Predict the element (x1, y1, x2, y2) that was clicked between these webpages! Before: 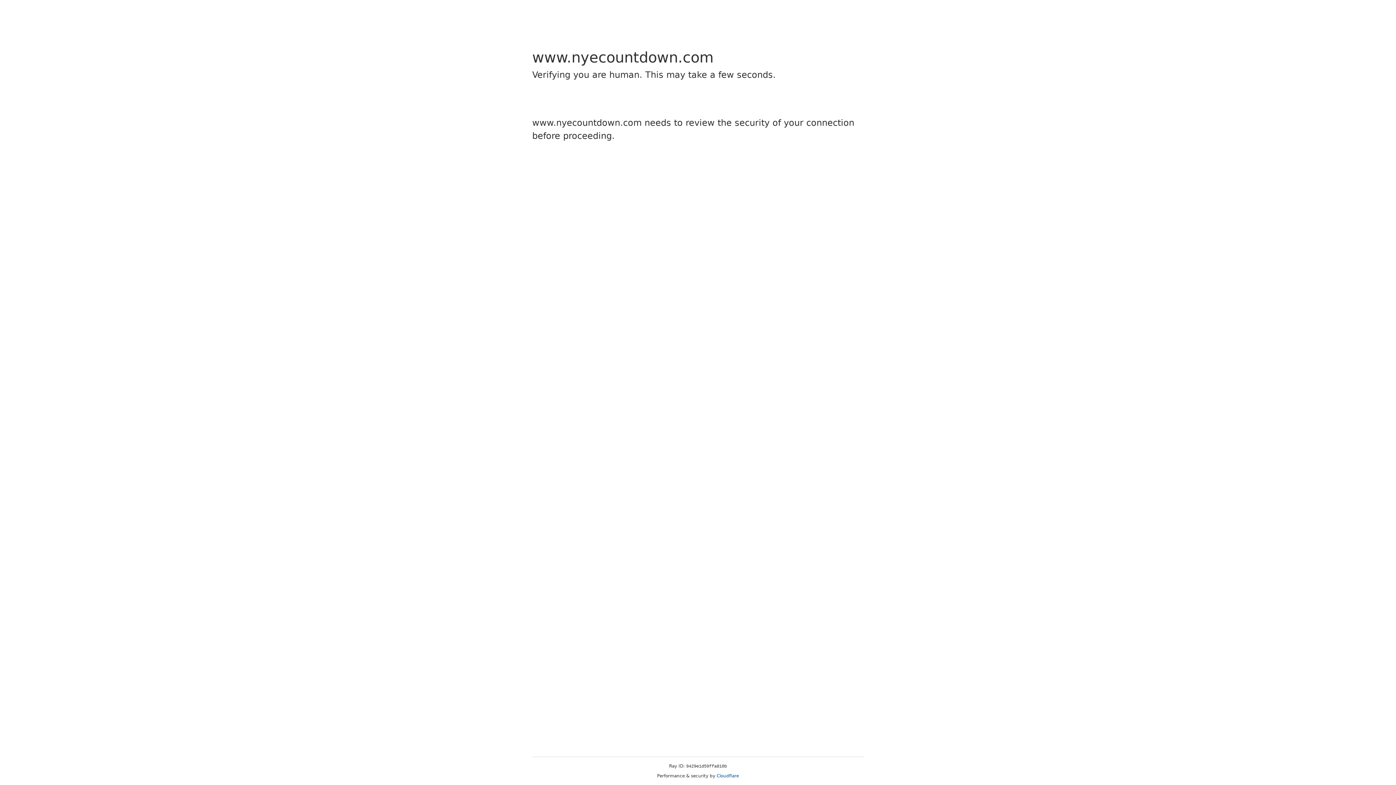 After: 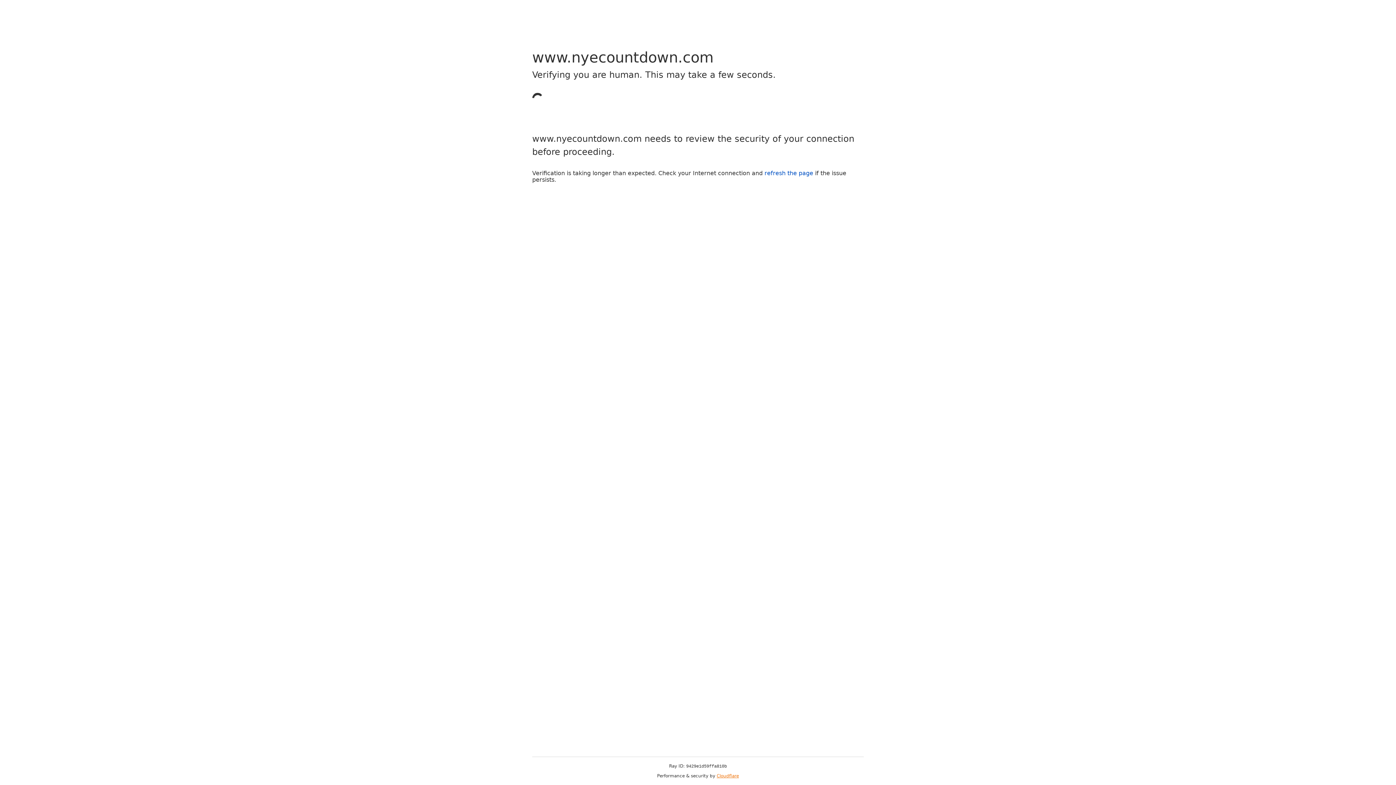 Action: label: Cloudflare bbox: (716, 773, 739, 778)